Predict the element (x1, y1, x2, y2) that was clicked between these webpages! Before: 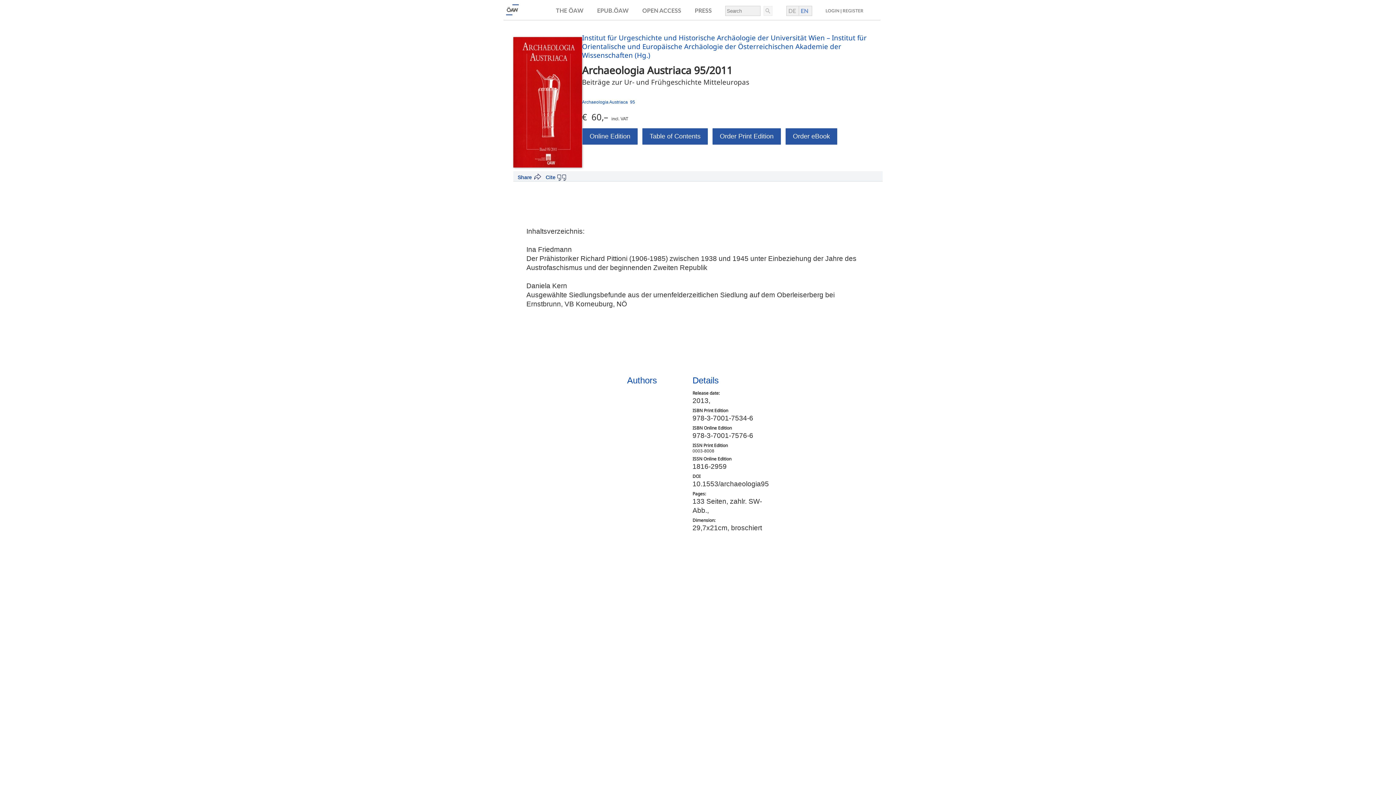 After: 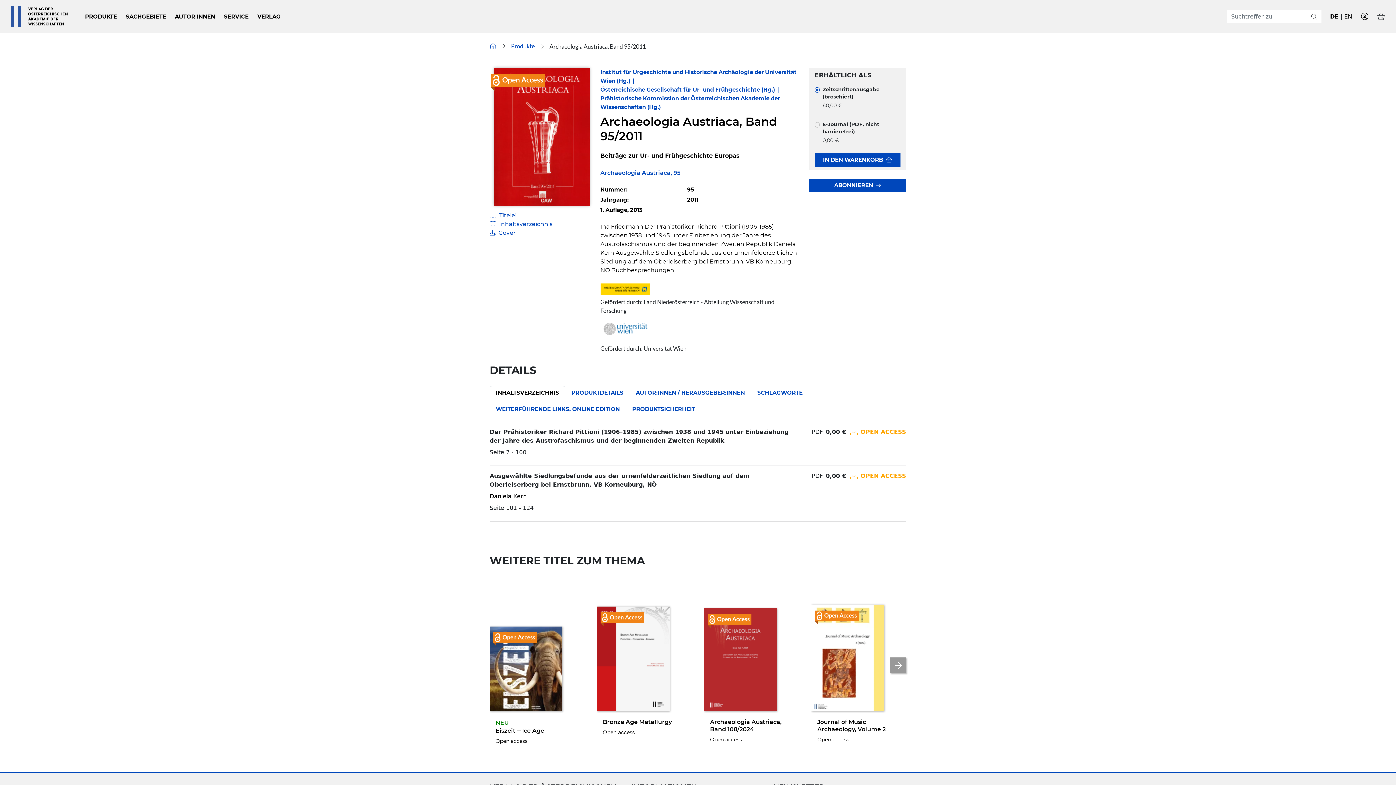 Action: label: Order Print Edition bbox: (712, 128, 781, 144)